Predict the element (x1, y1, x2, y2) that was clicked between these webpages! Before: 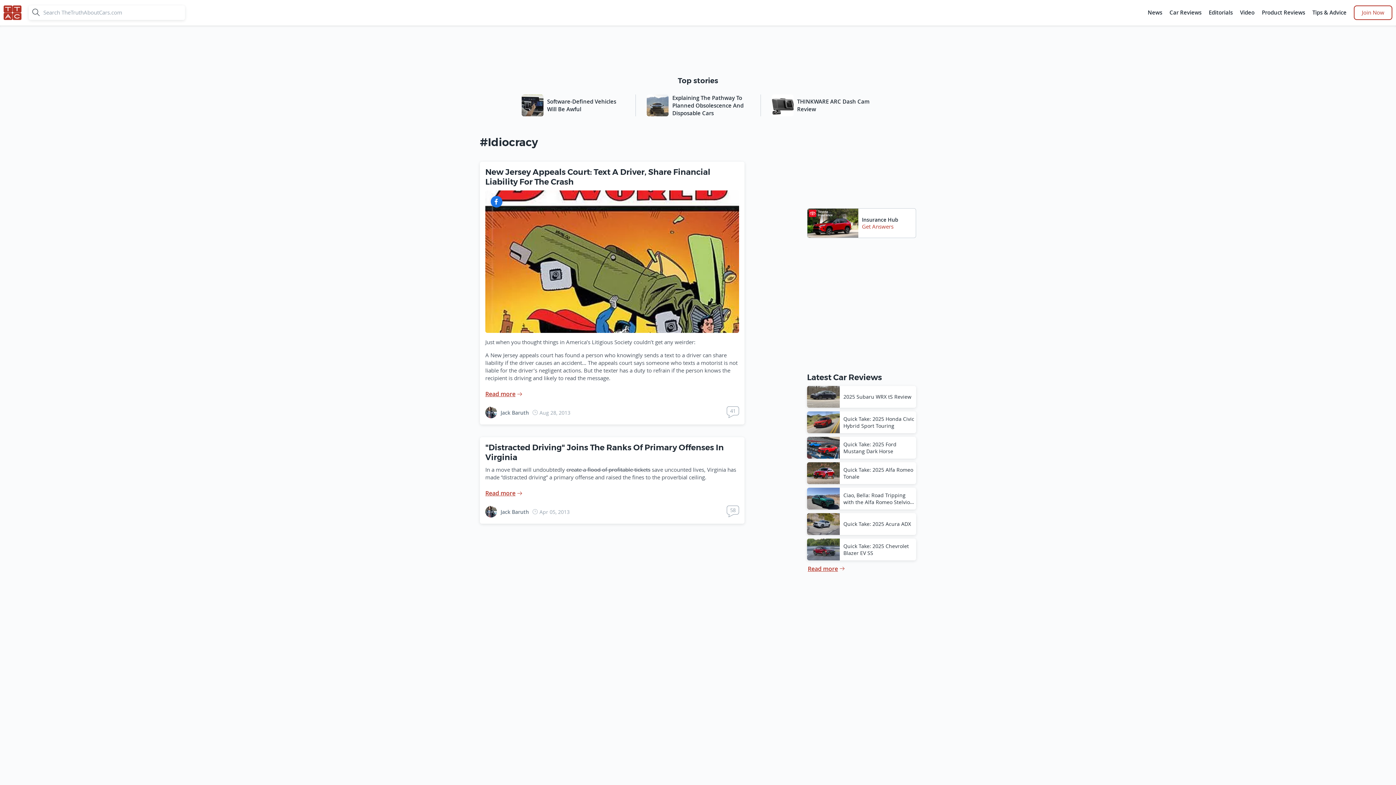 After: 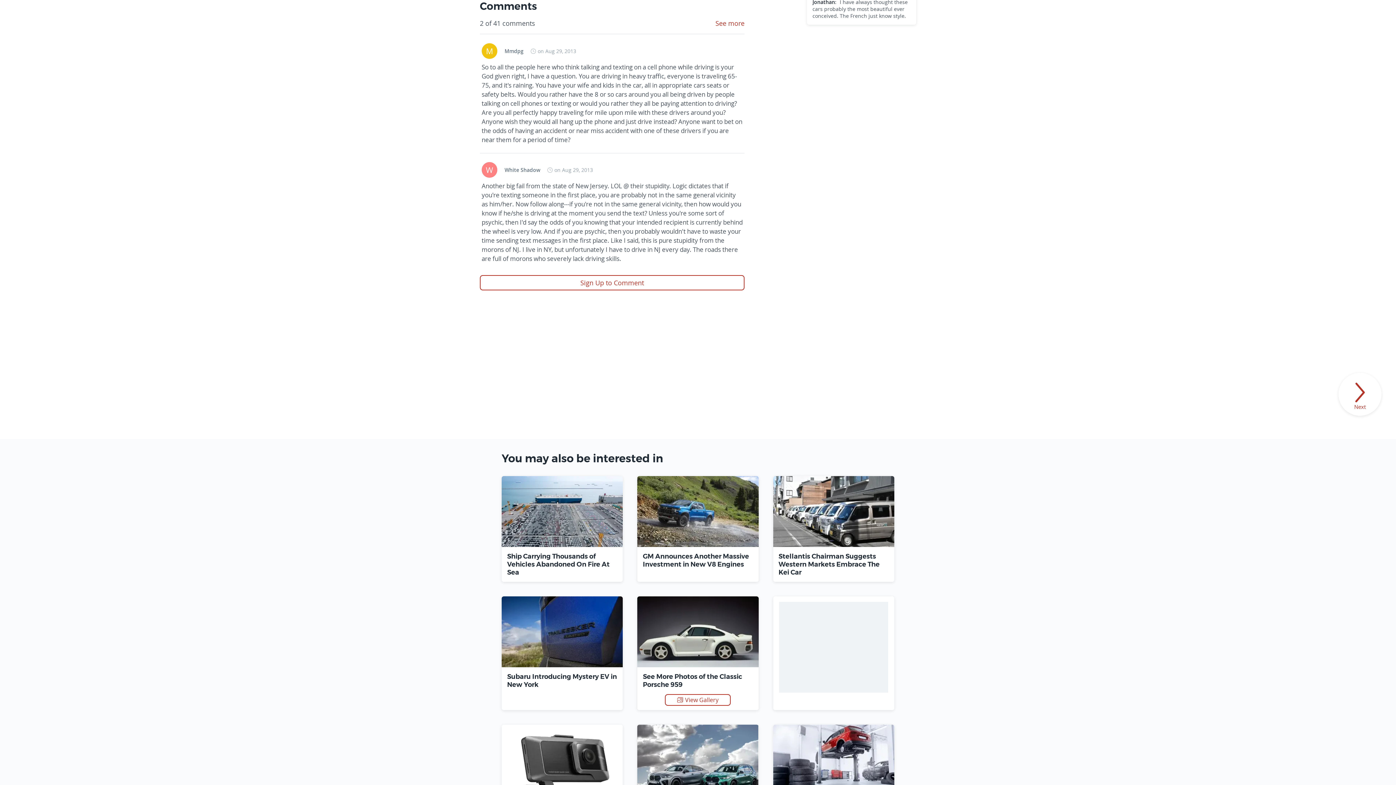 Action: label: 41 bbox: (726, 406, 739, 419)